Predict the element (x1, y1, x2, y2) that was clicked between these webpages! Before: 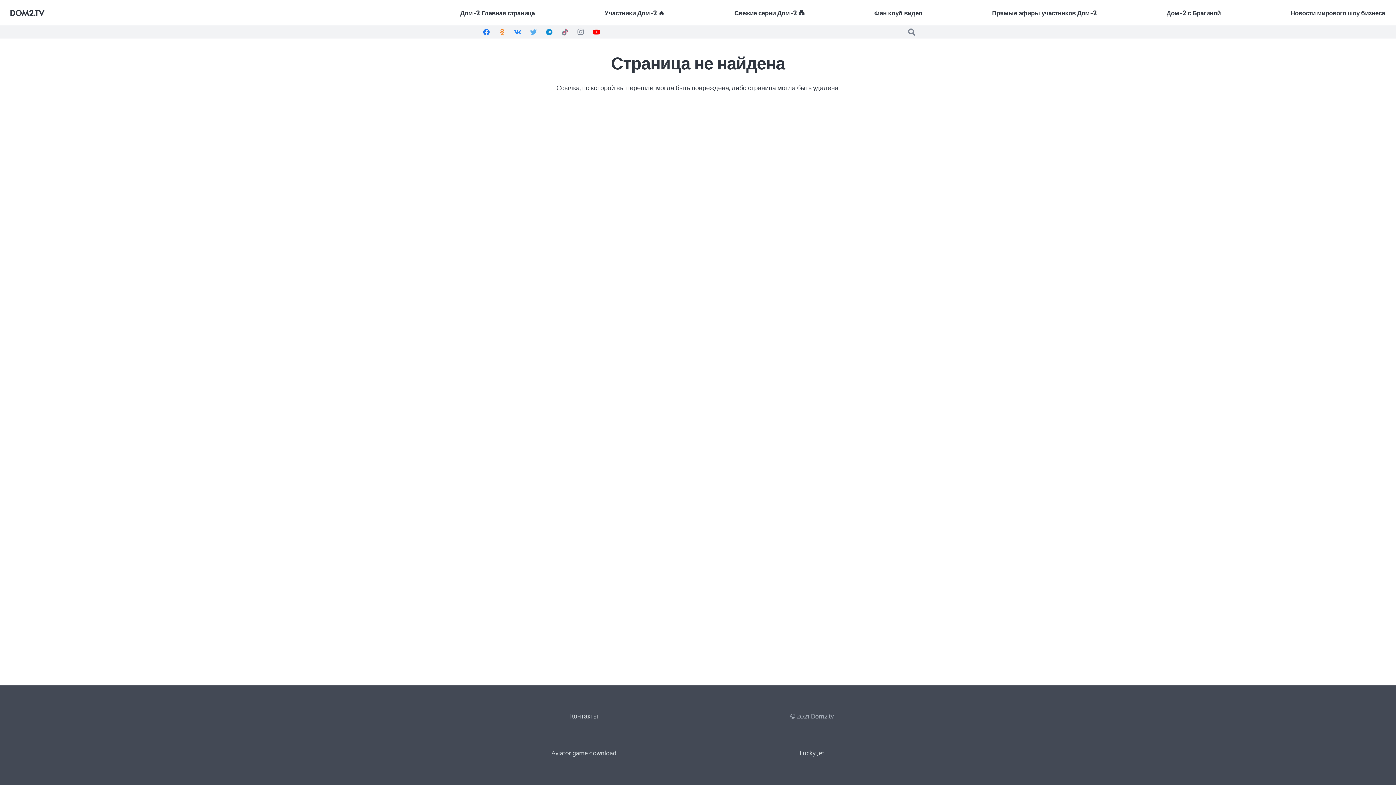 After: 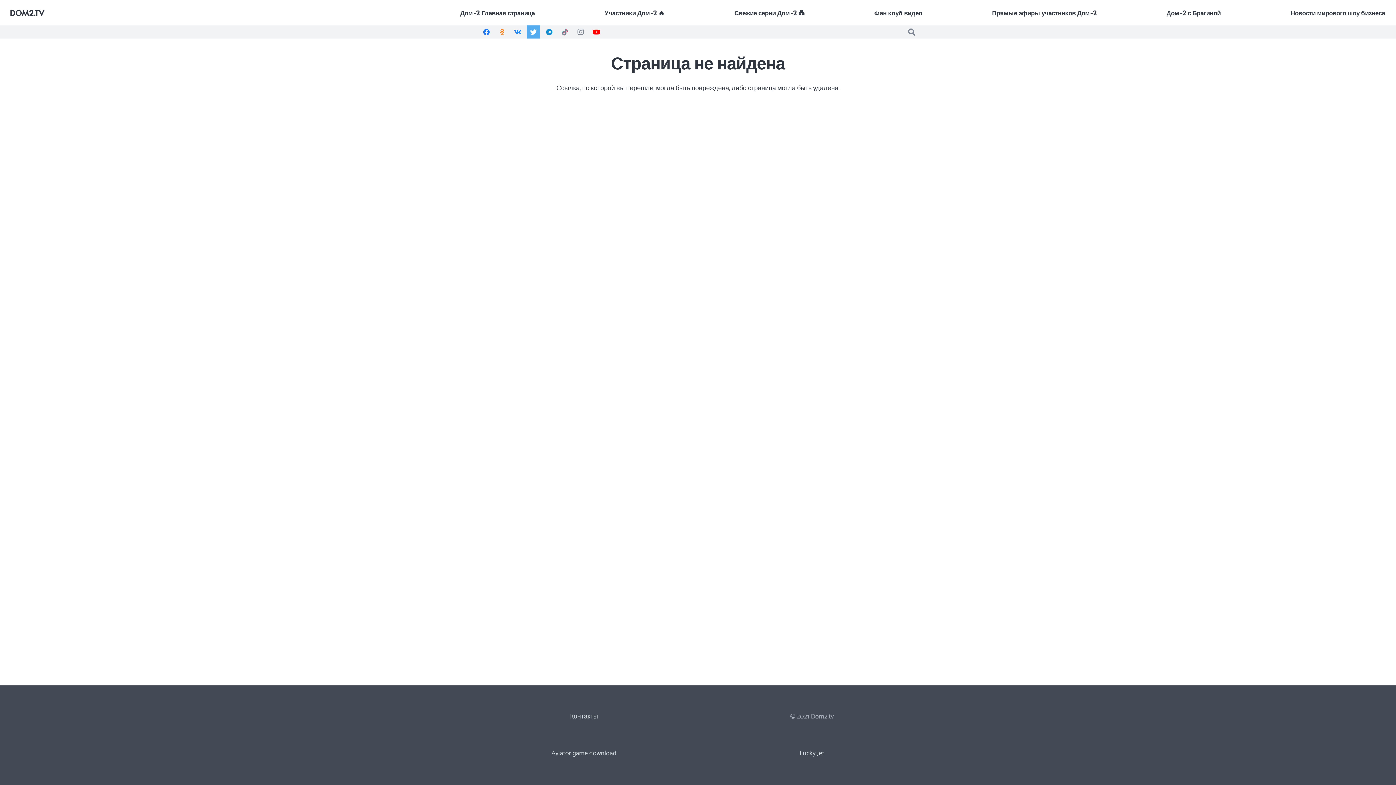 Action: label: Twitter bbox: (527, 25, 540, 38)